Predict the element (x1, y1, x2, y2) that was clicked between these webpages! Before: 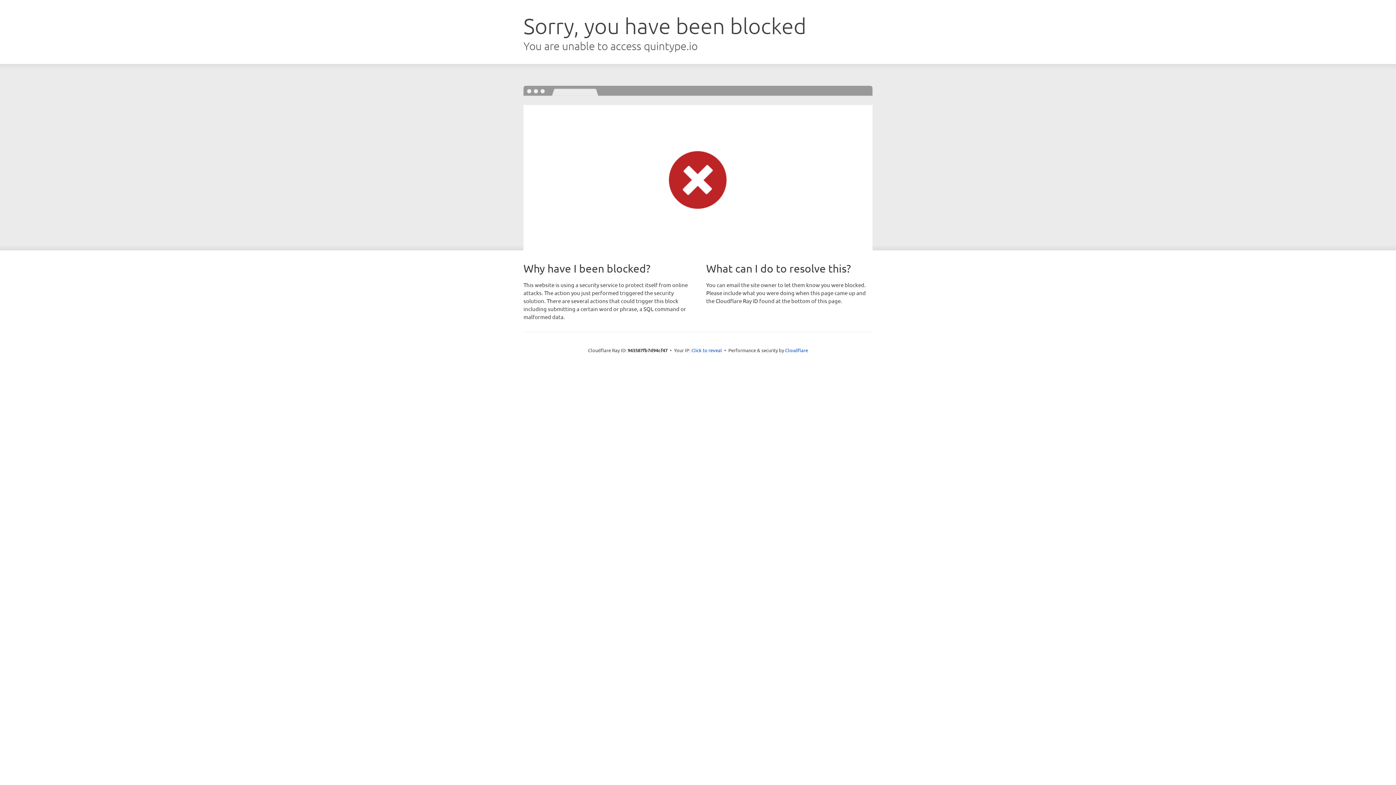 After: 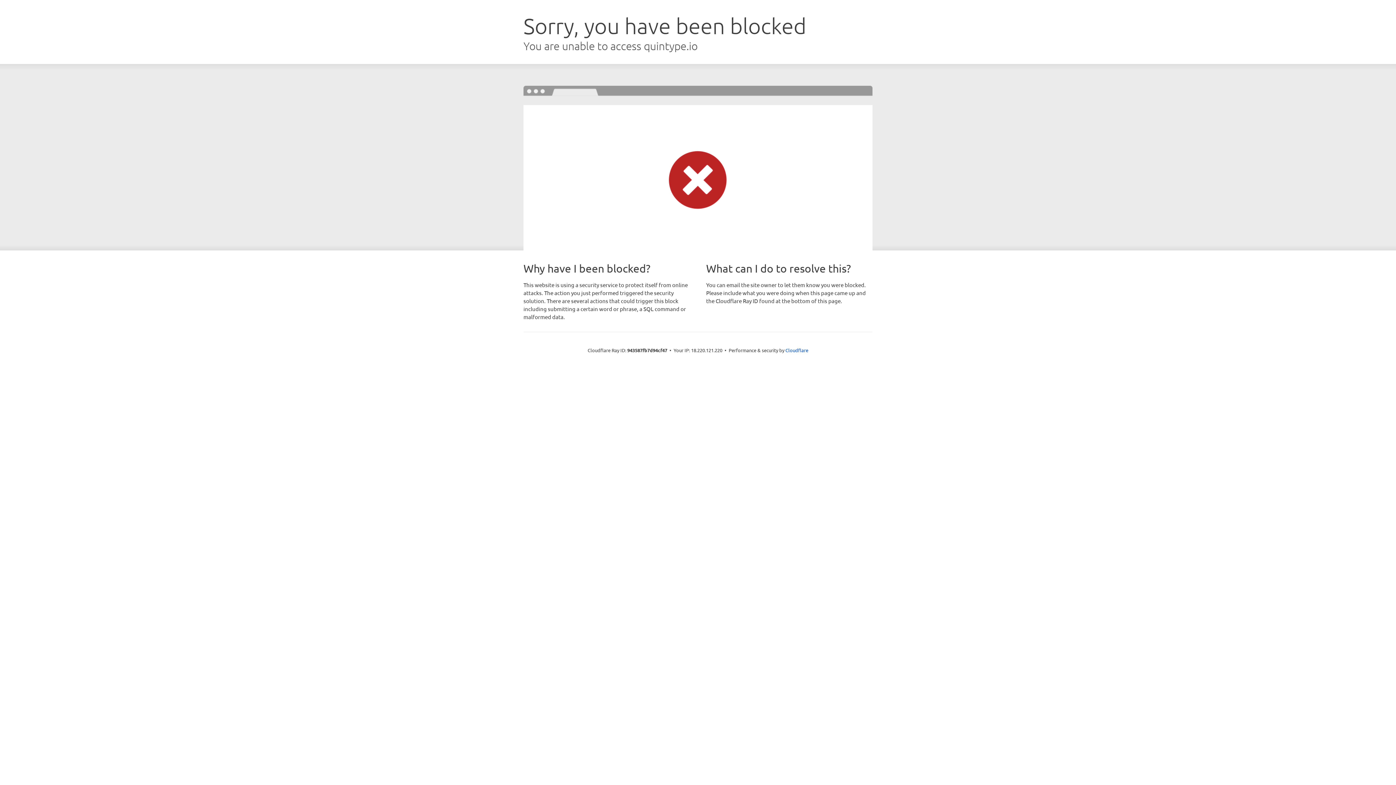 Action: bbox: (691, 346, 722, 353) label: Click to reveal